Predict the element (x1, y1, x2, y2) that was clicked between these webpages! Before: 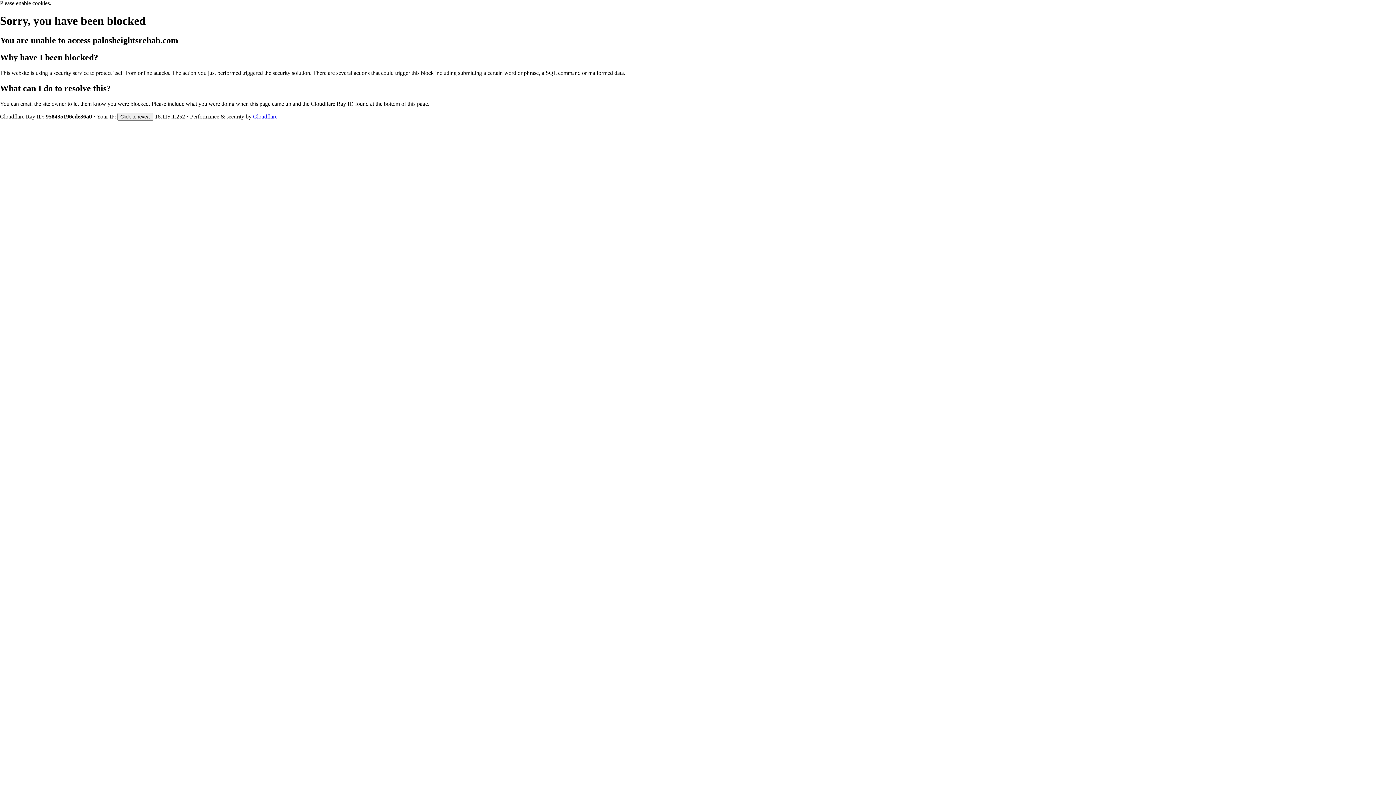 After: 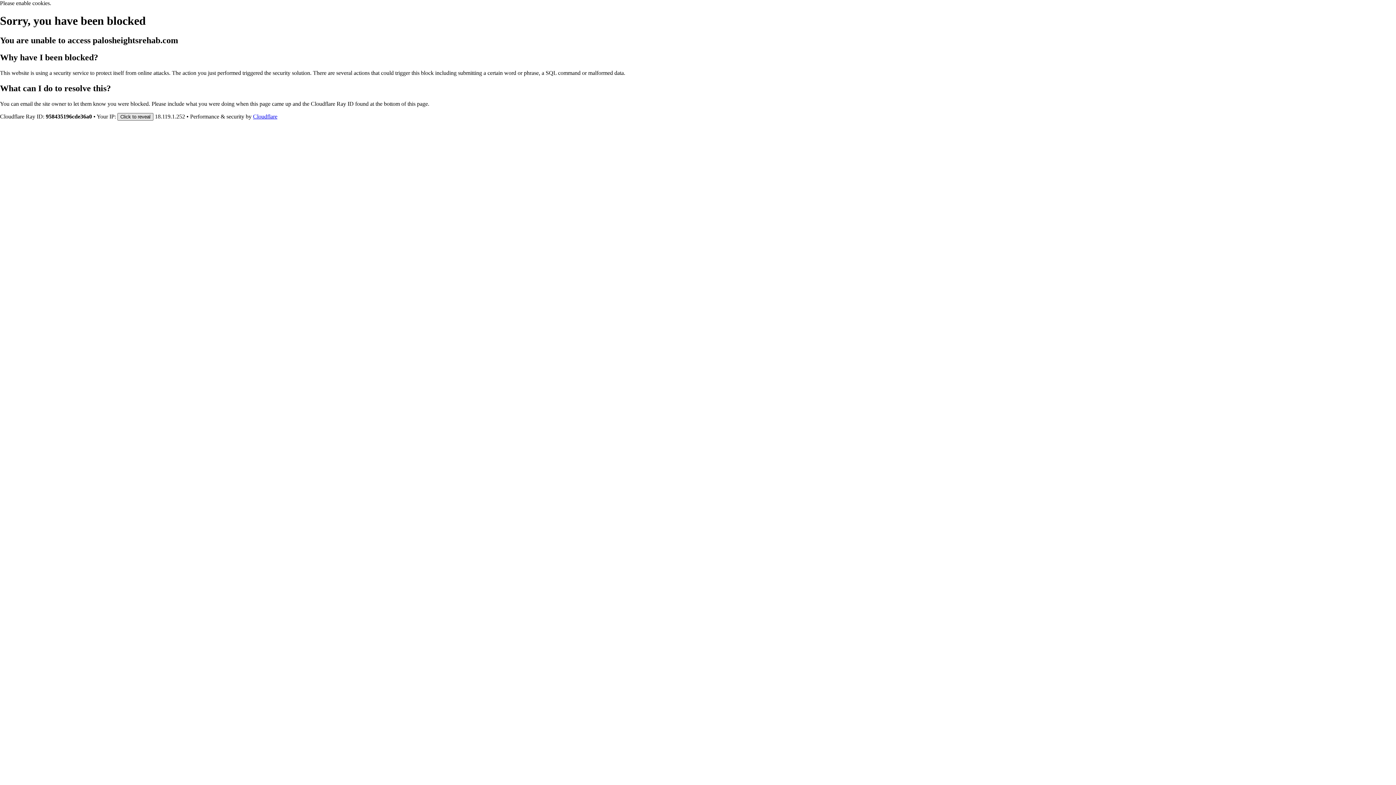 Action: label: Click to reveal bbox: (117, 112, 153, 120)